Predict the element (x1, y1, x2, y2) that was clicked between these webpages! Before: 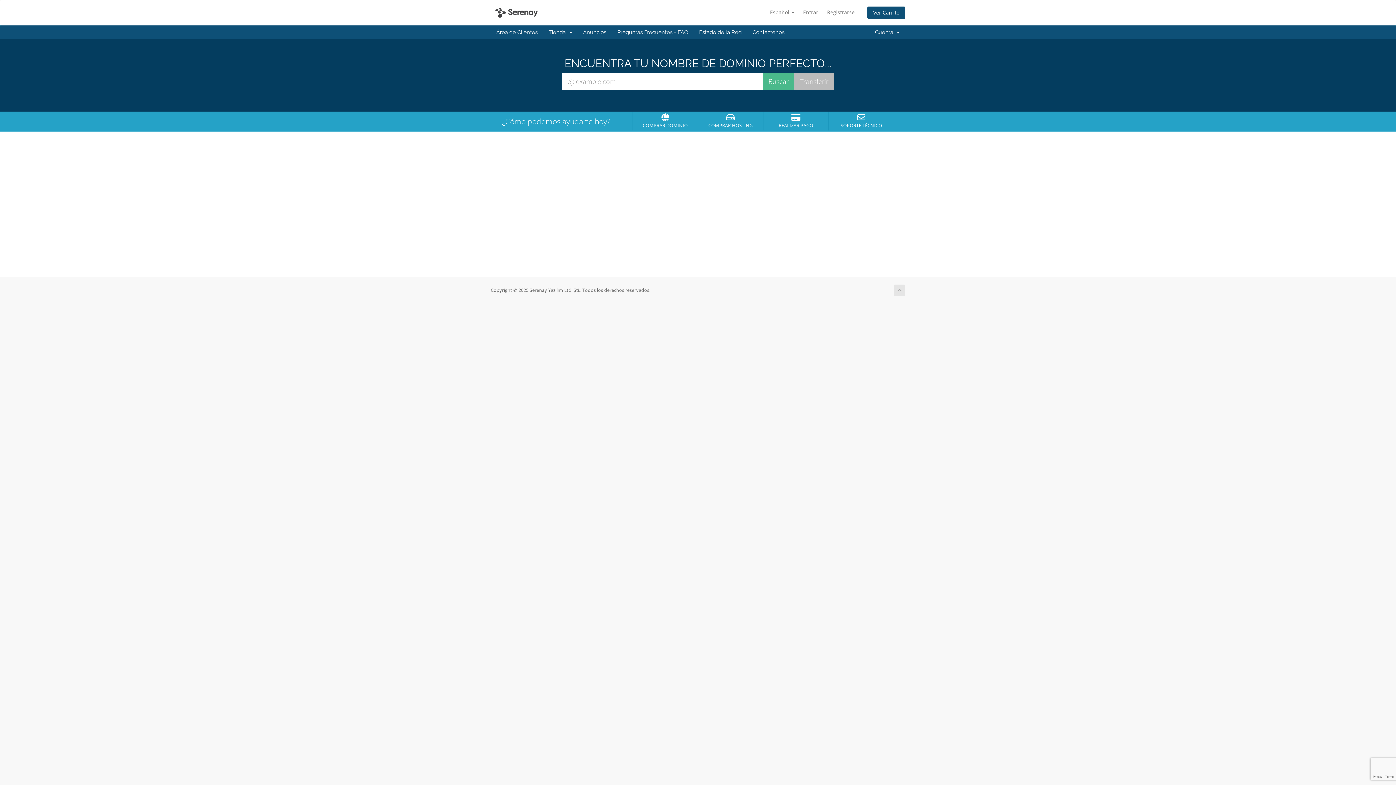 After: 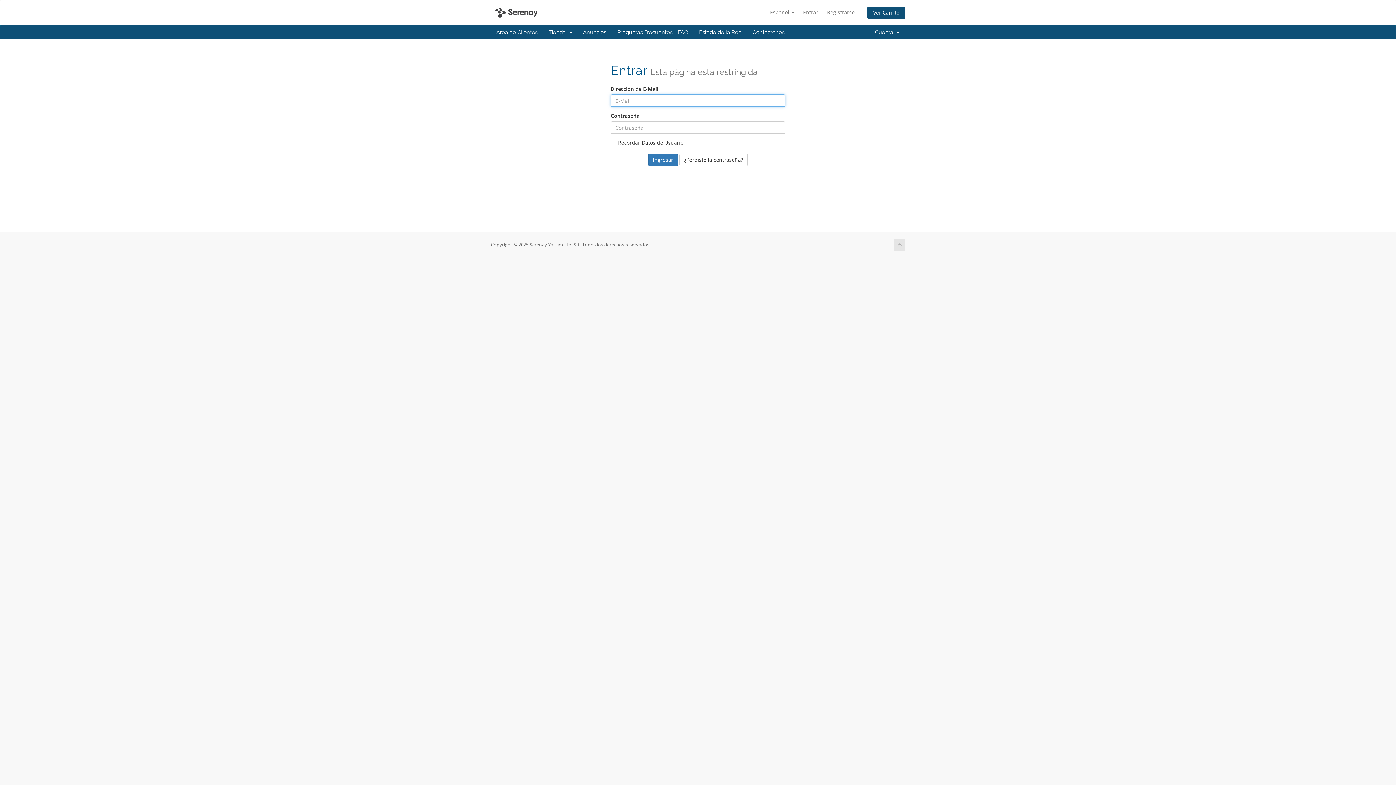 Action: label: Entrar bbox: (799, 6, 822, 18)